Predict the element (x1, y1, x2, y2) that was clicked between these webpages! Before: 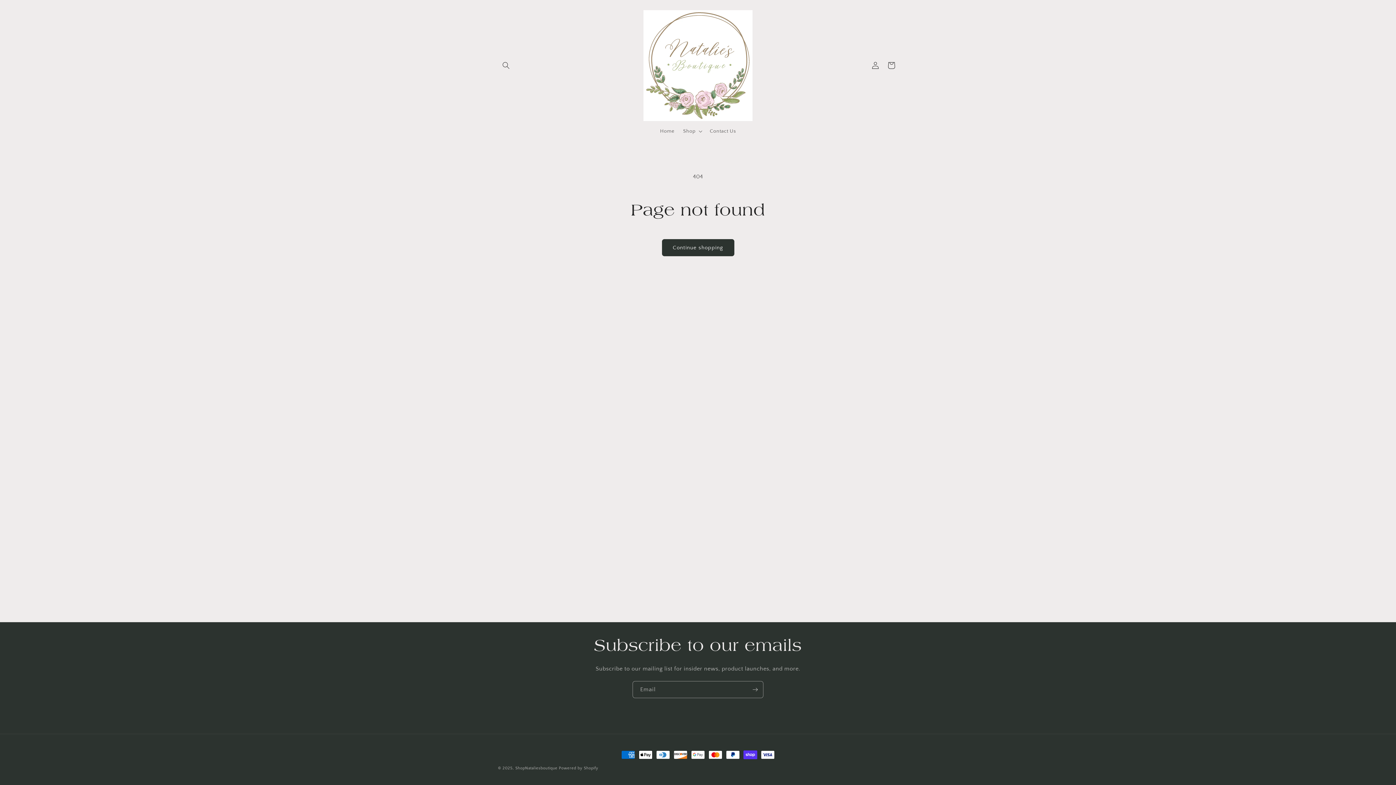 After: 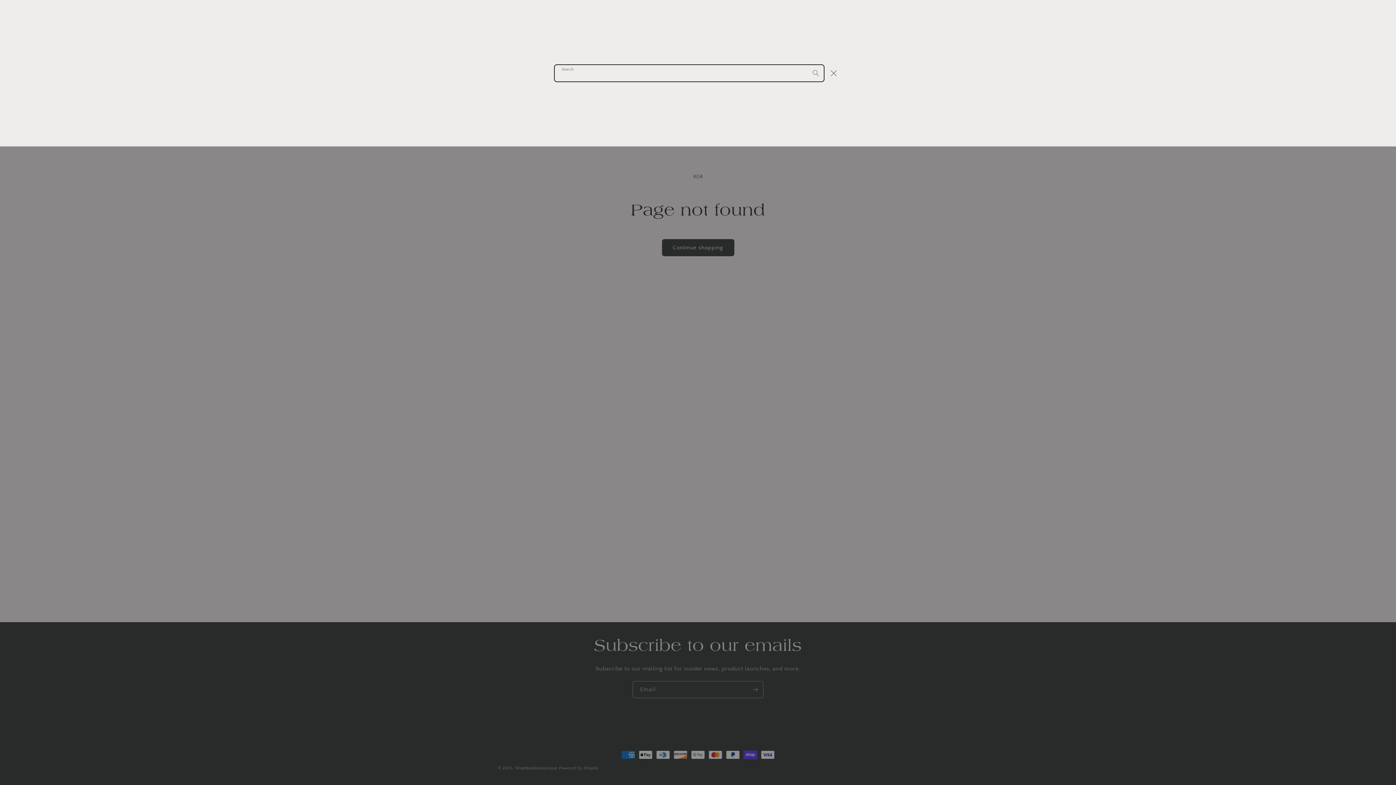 Action: bbox: (498, 57, 514, 73) label: Search